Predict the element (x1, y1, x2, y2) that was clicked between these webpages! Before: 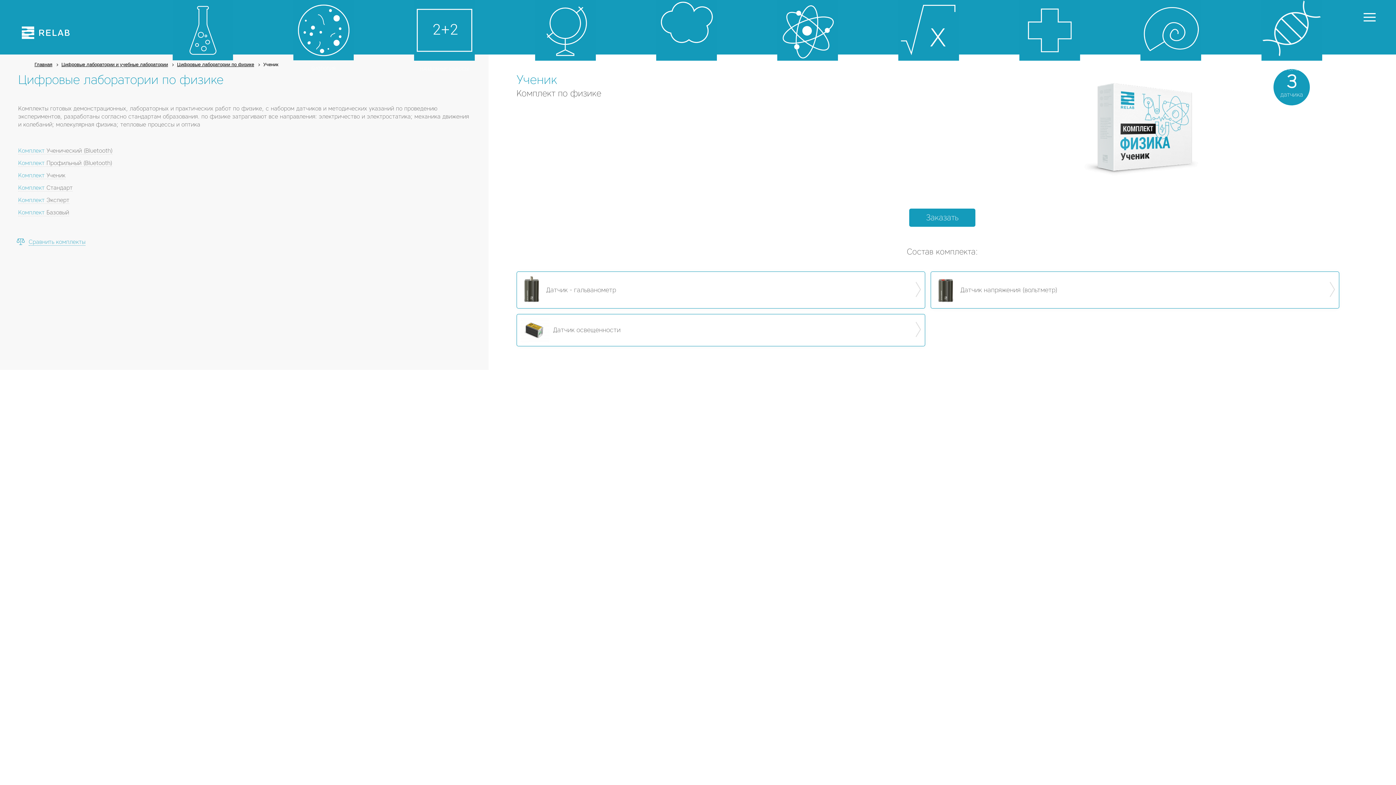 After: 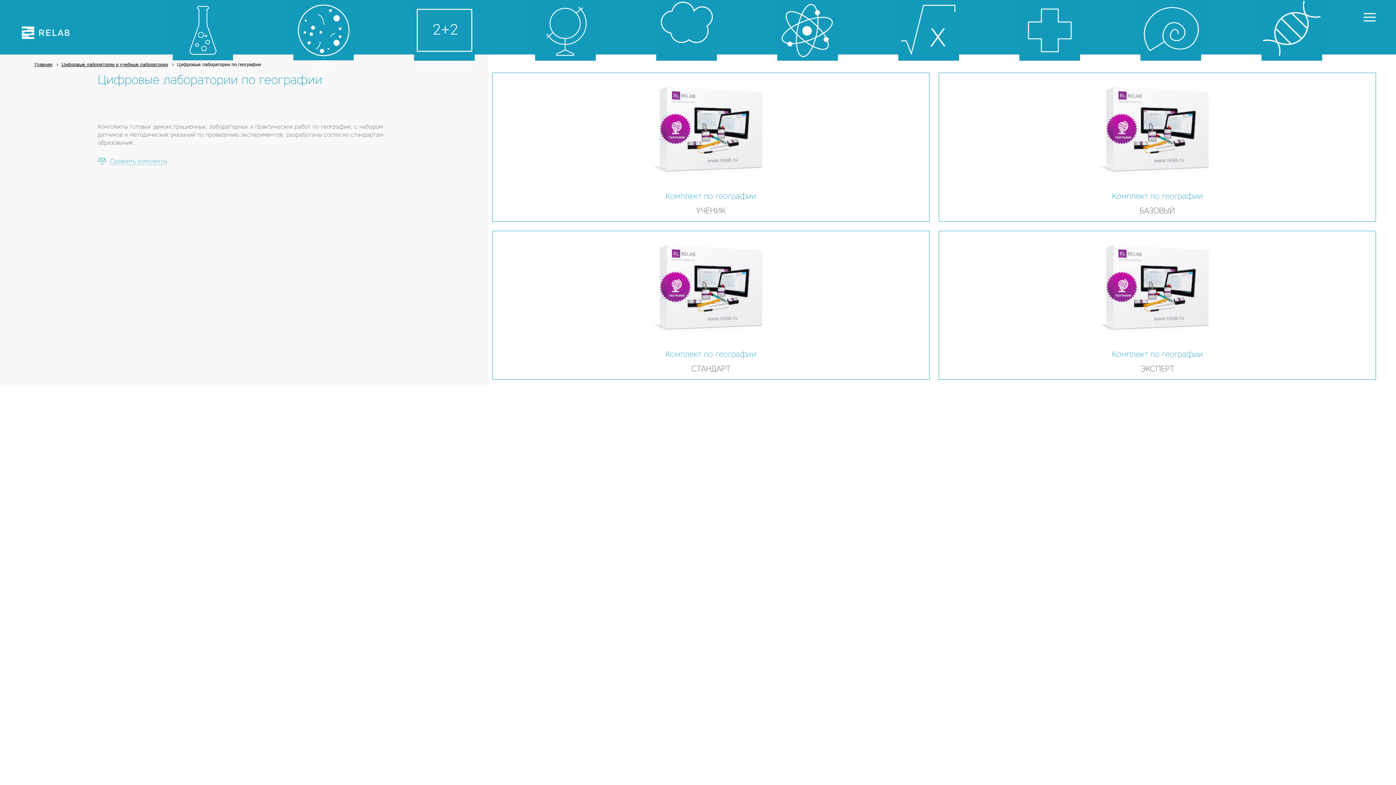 Action: label: ГЕОГРАФИЯ bbox: (505, 0, 626, 60)